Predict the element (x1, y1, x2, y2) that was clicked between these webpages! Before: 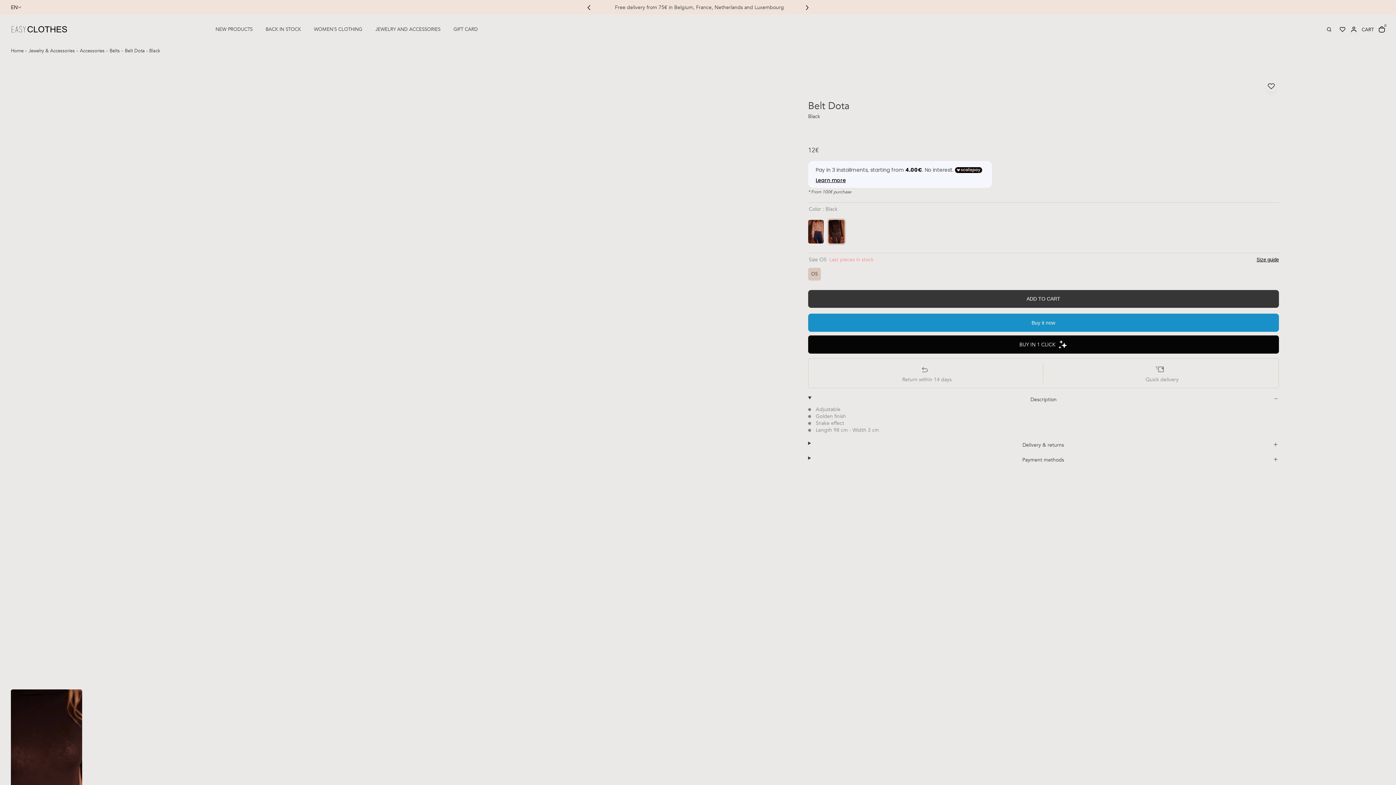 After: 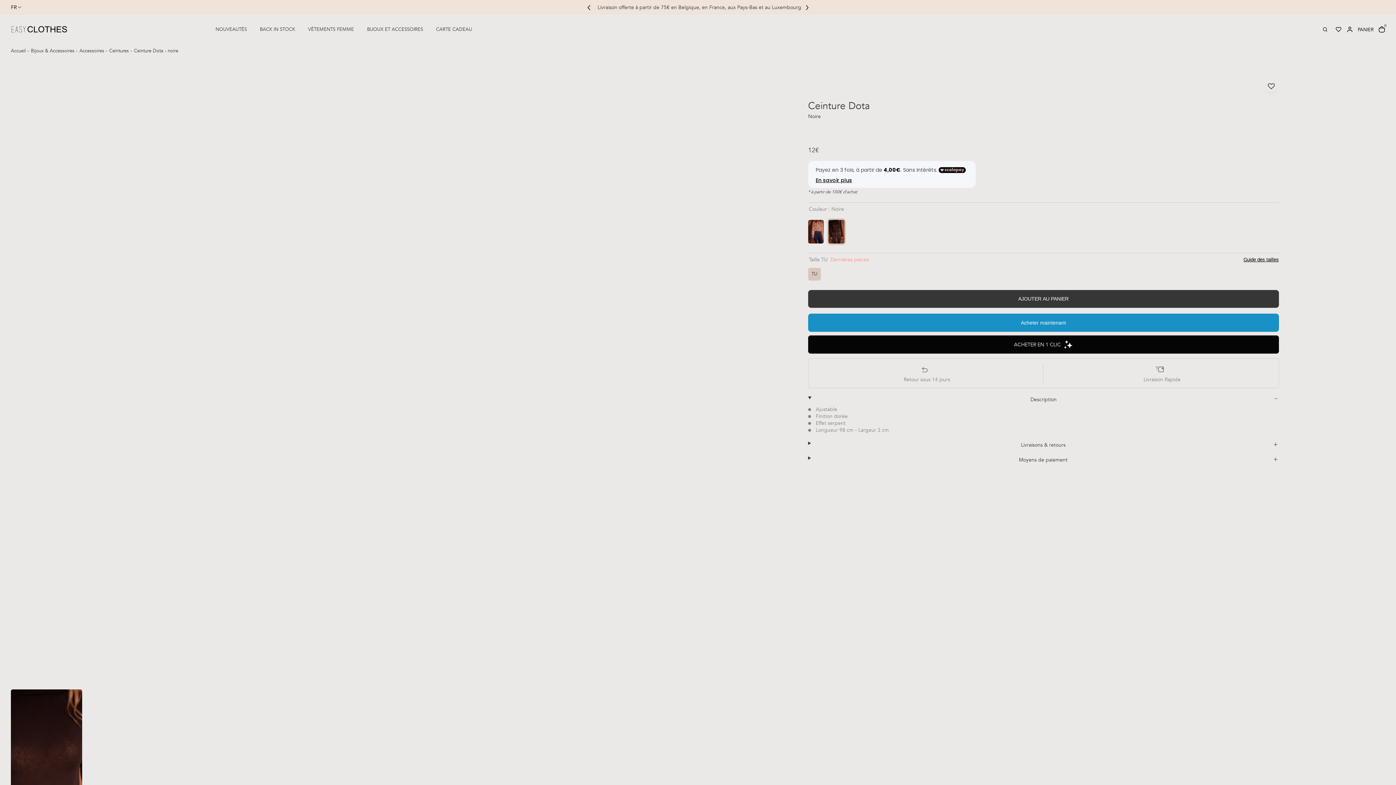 Action: bbox: (828, 219, 844, 243)